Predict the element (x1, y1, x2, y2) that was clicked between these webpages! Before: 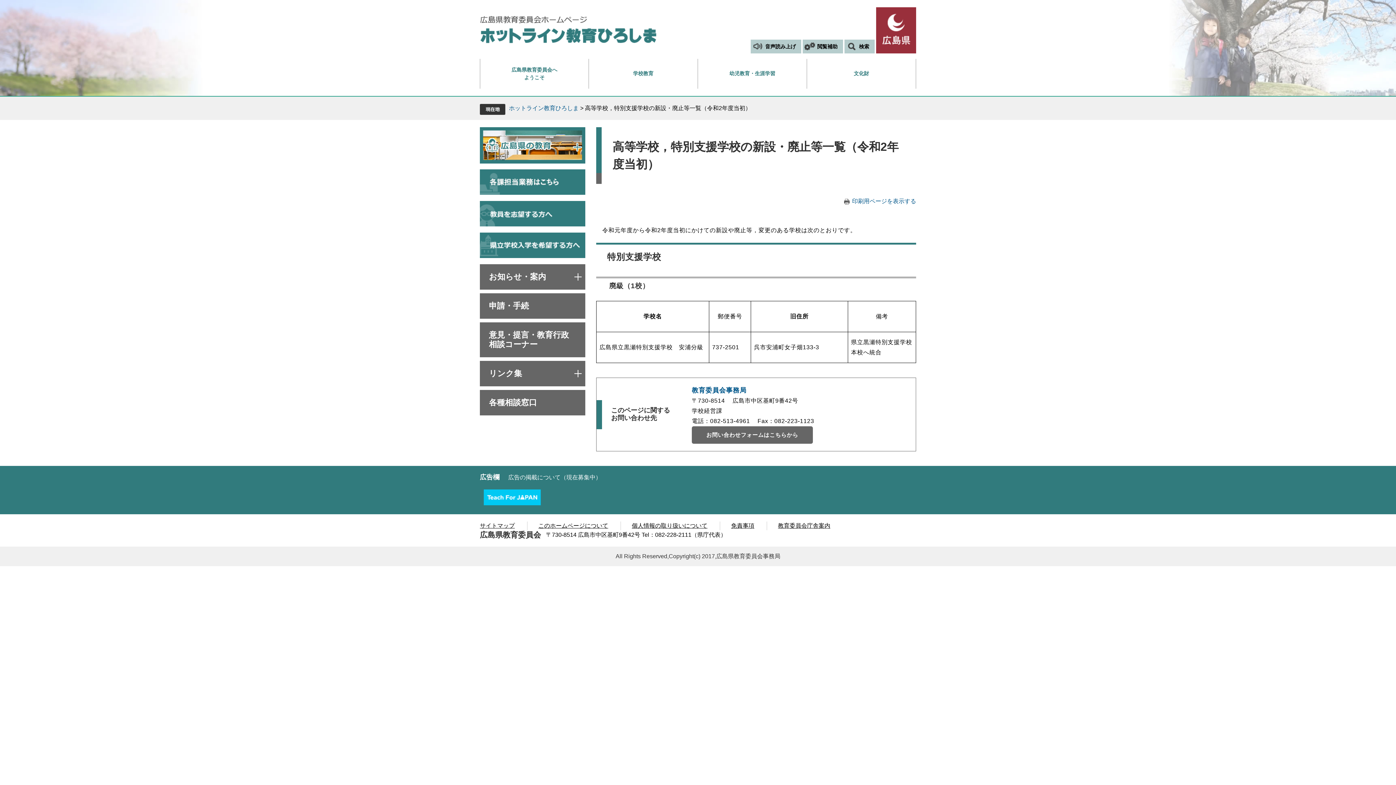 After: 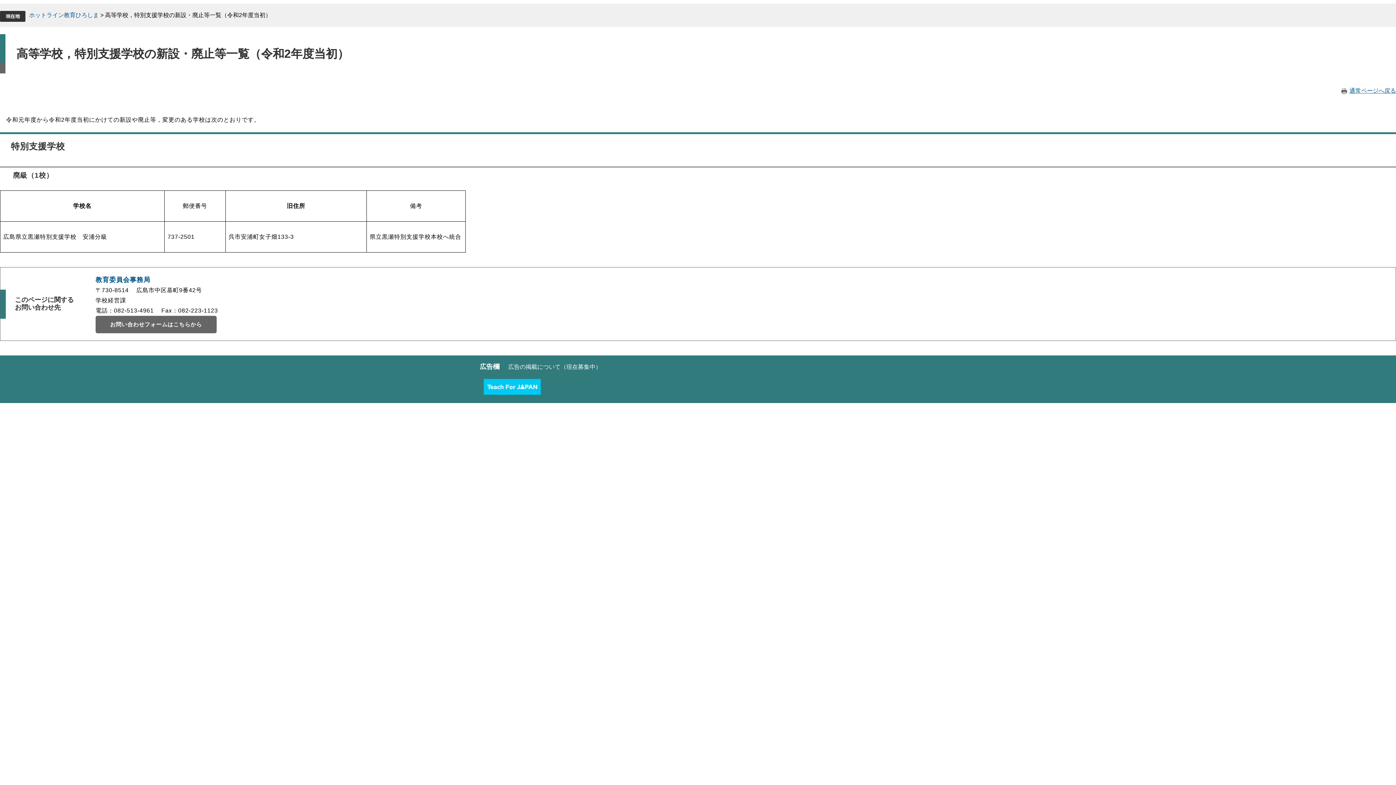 Action: bbox: (843, 198, 916, 204) label: 印刷用ページを表示する